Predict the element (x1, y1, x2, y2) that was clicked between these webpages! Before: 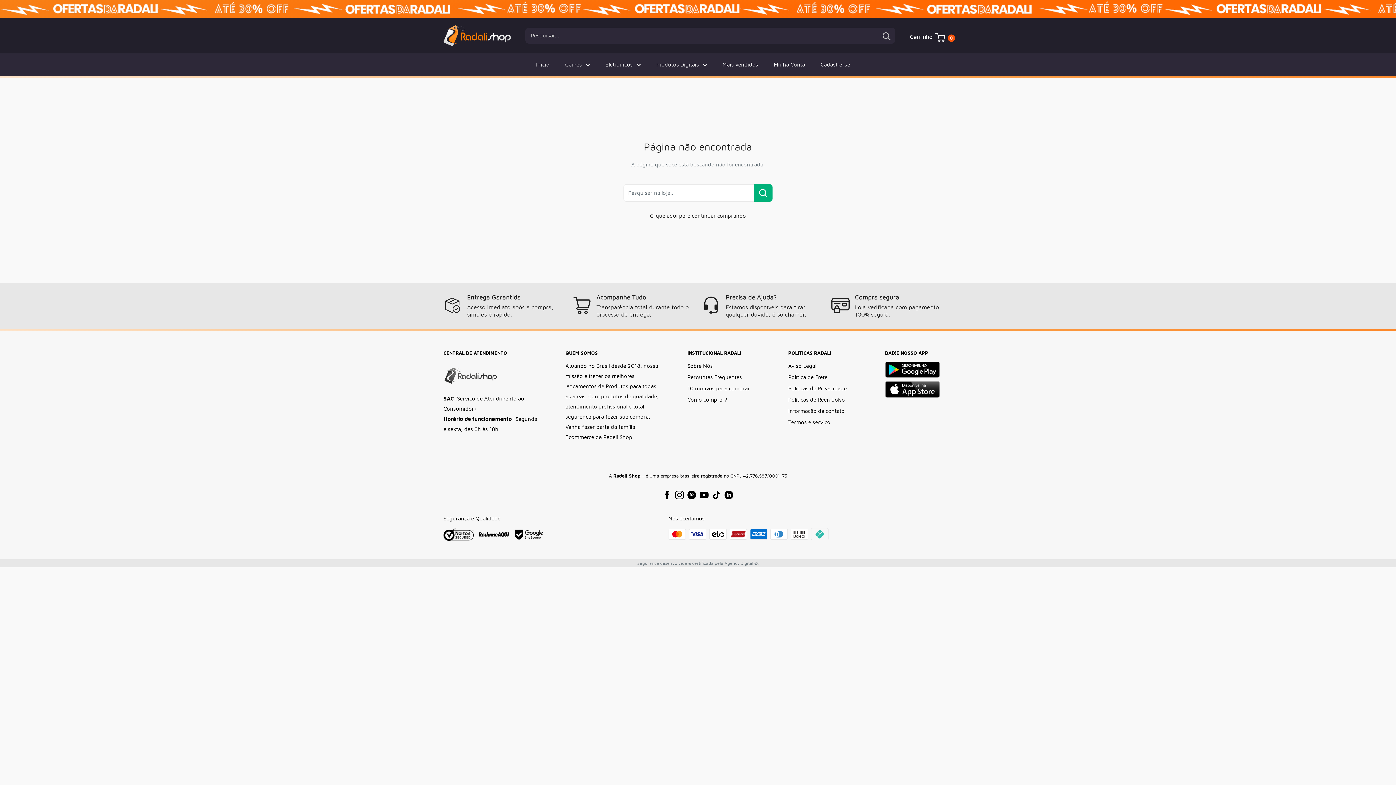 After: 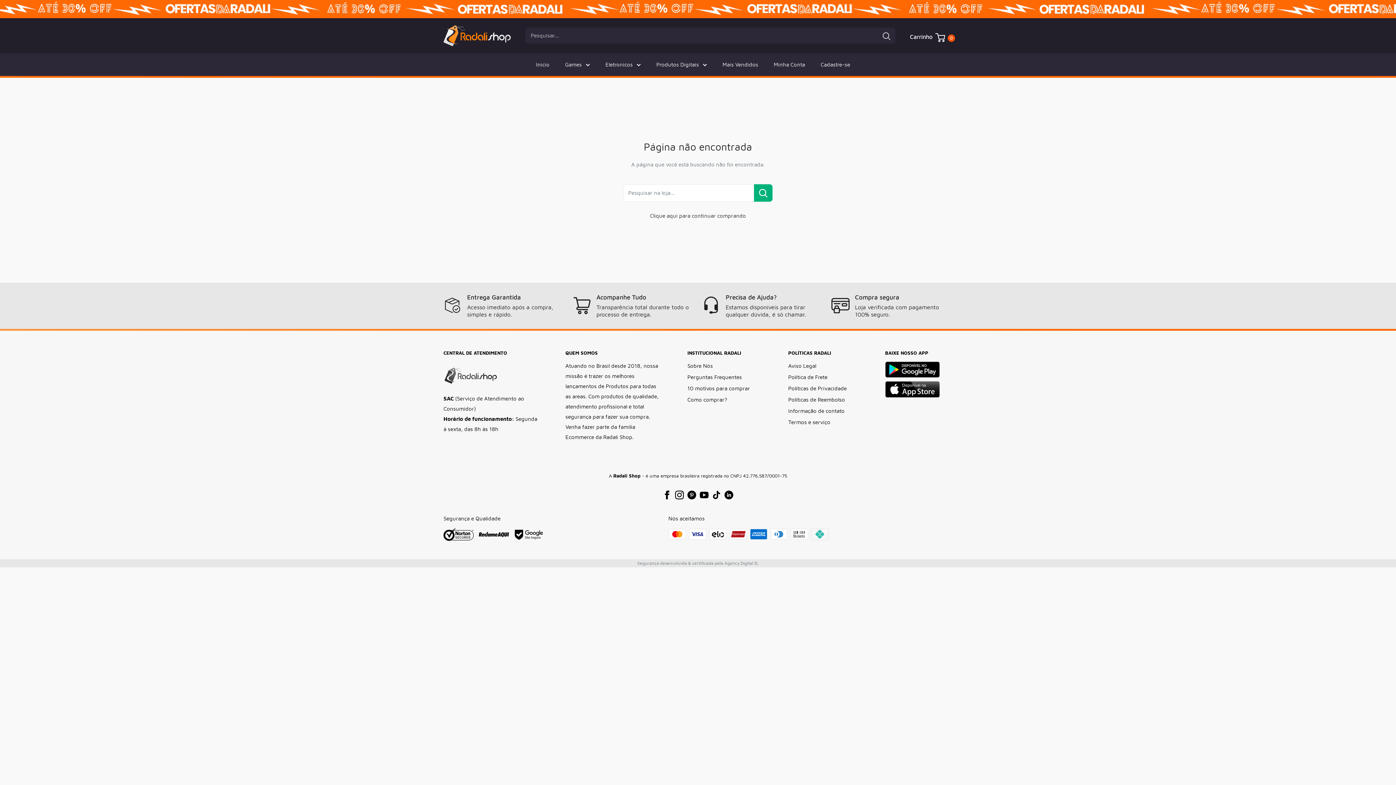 Action: bbox: (885, 381, 952, 397)